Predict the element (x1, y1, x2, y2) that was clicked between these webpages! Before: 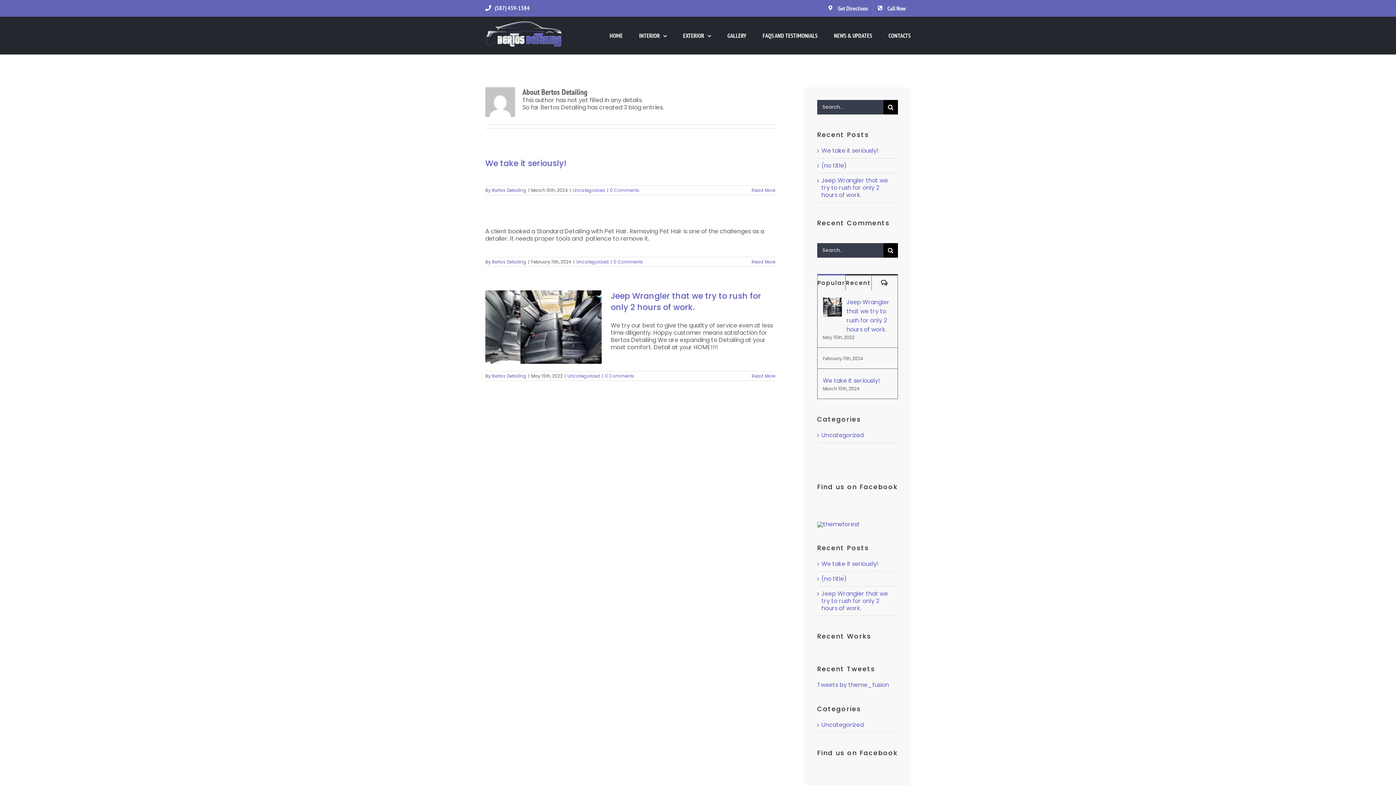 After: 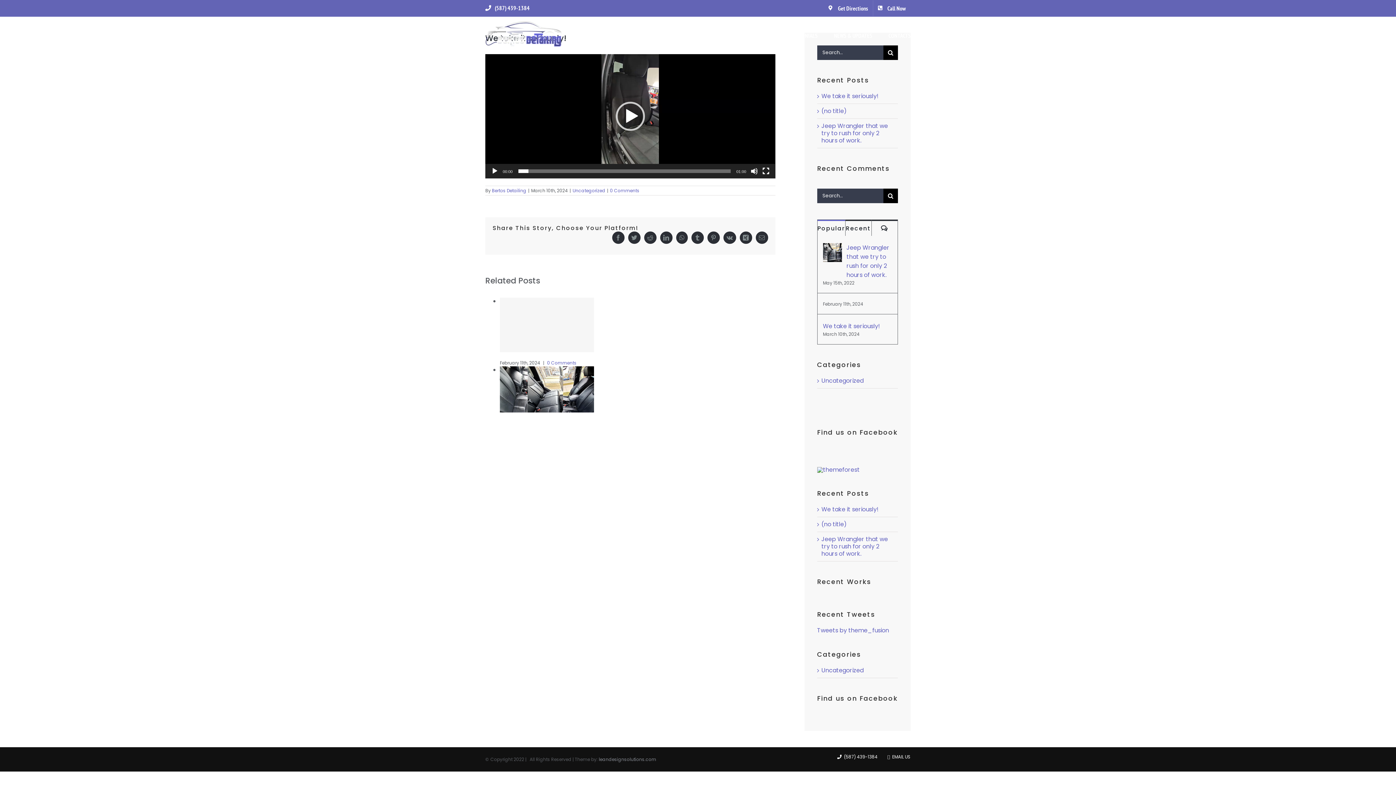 Action: bbox: (823, 376, 892, 385) label: We take it seriously!